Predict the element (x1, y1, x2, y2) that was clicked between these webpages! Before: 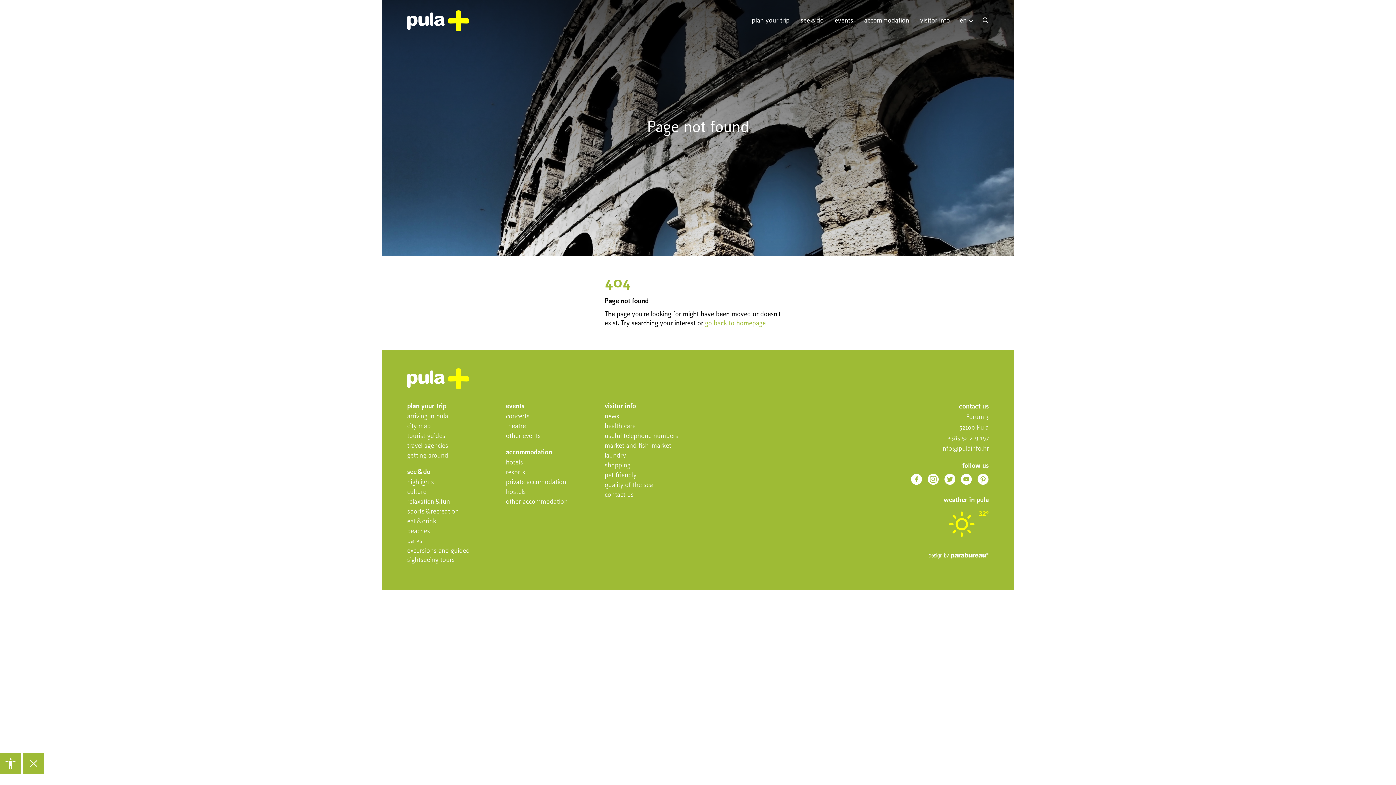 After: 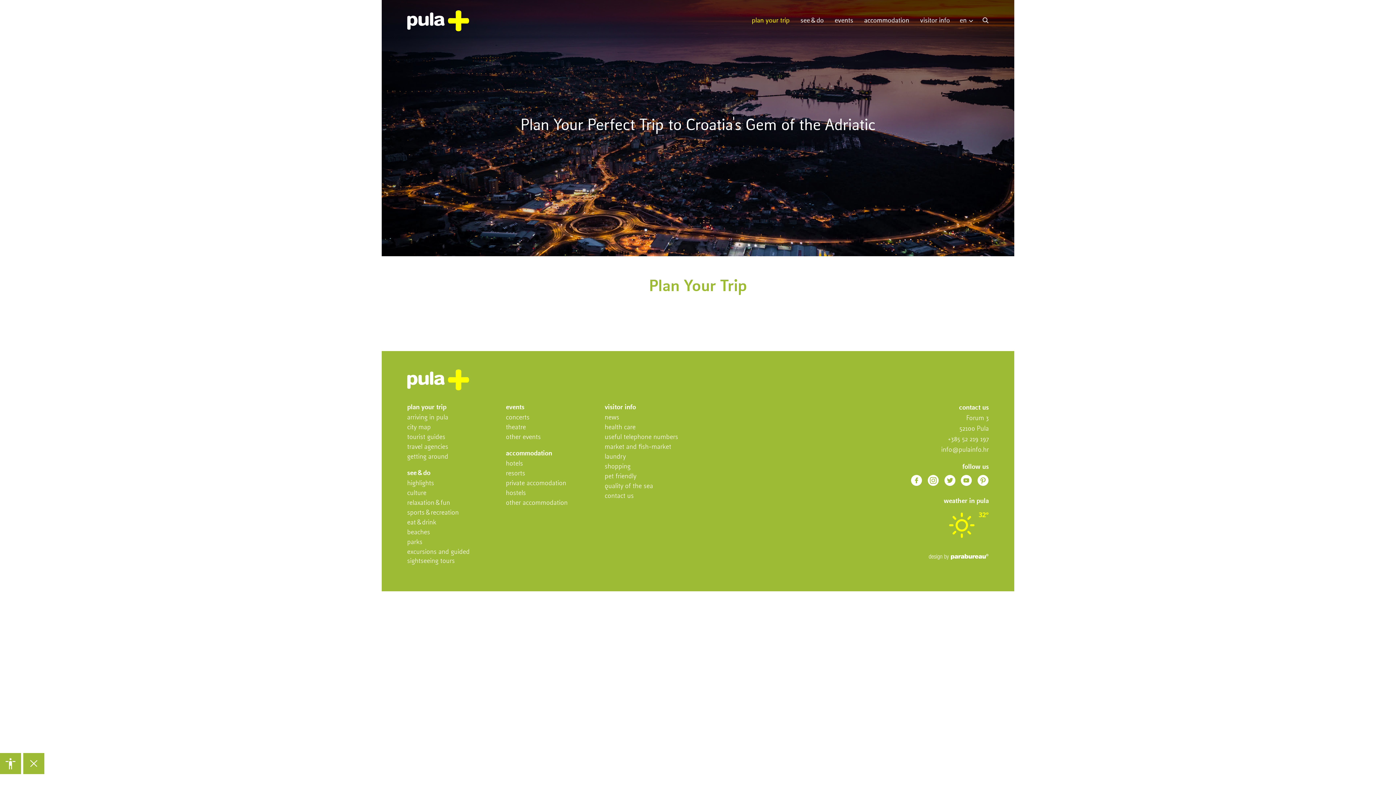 Action: label: plan your trip bbox: (407, 402, 446, 411)